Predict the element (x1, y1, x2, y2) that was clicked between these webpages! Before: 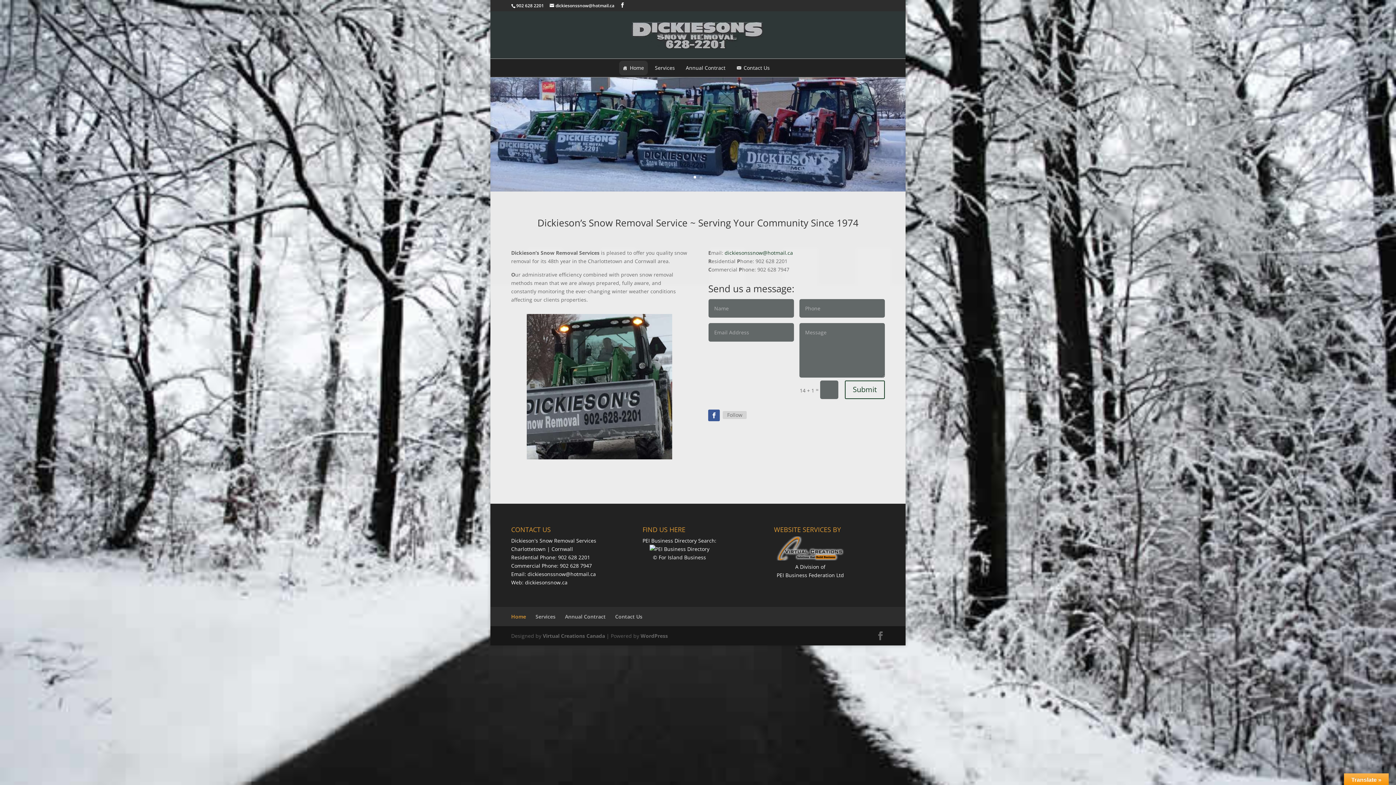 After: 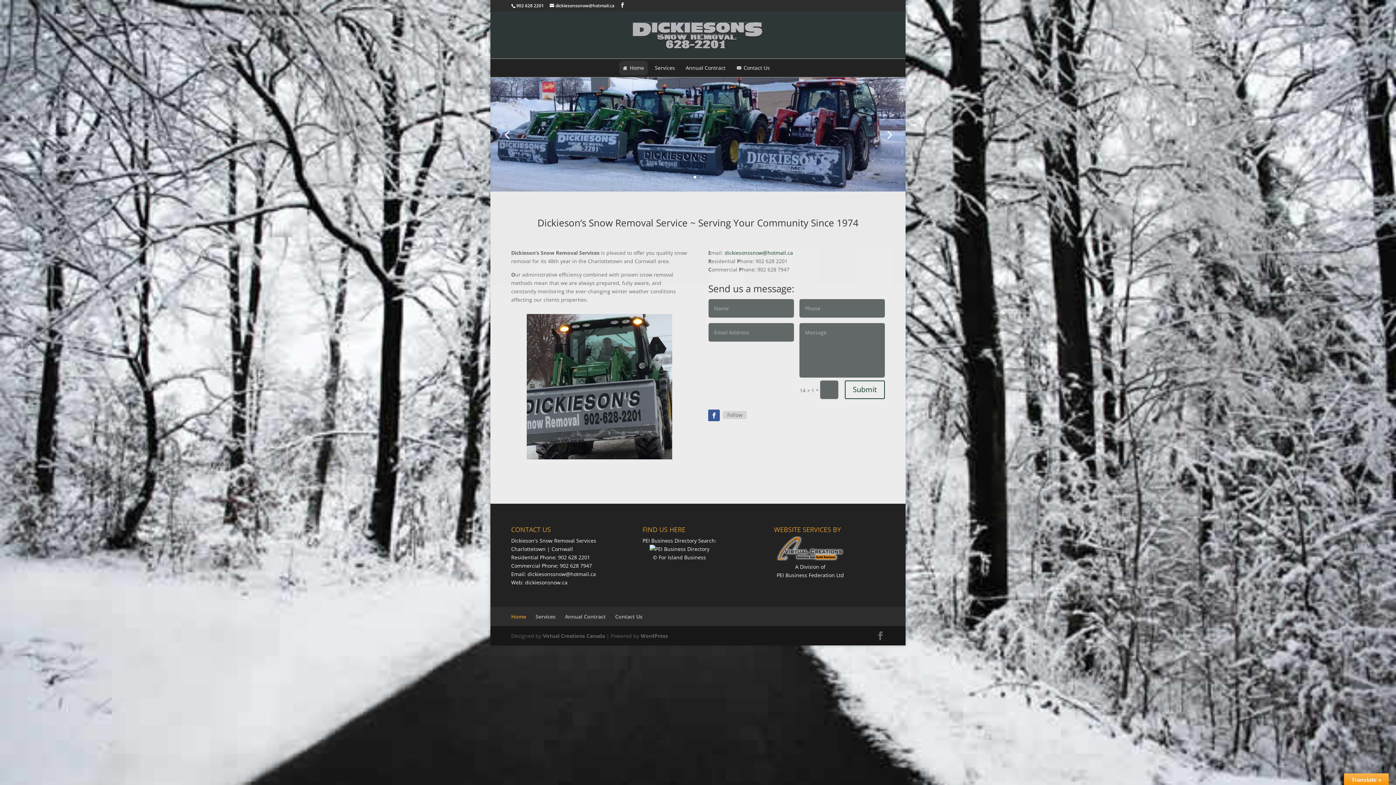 Action: bbox: (700, 176, 702, 178) label: 2